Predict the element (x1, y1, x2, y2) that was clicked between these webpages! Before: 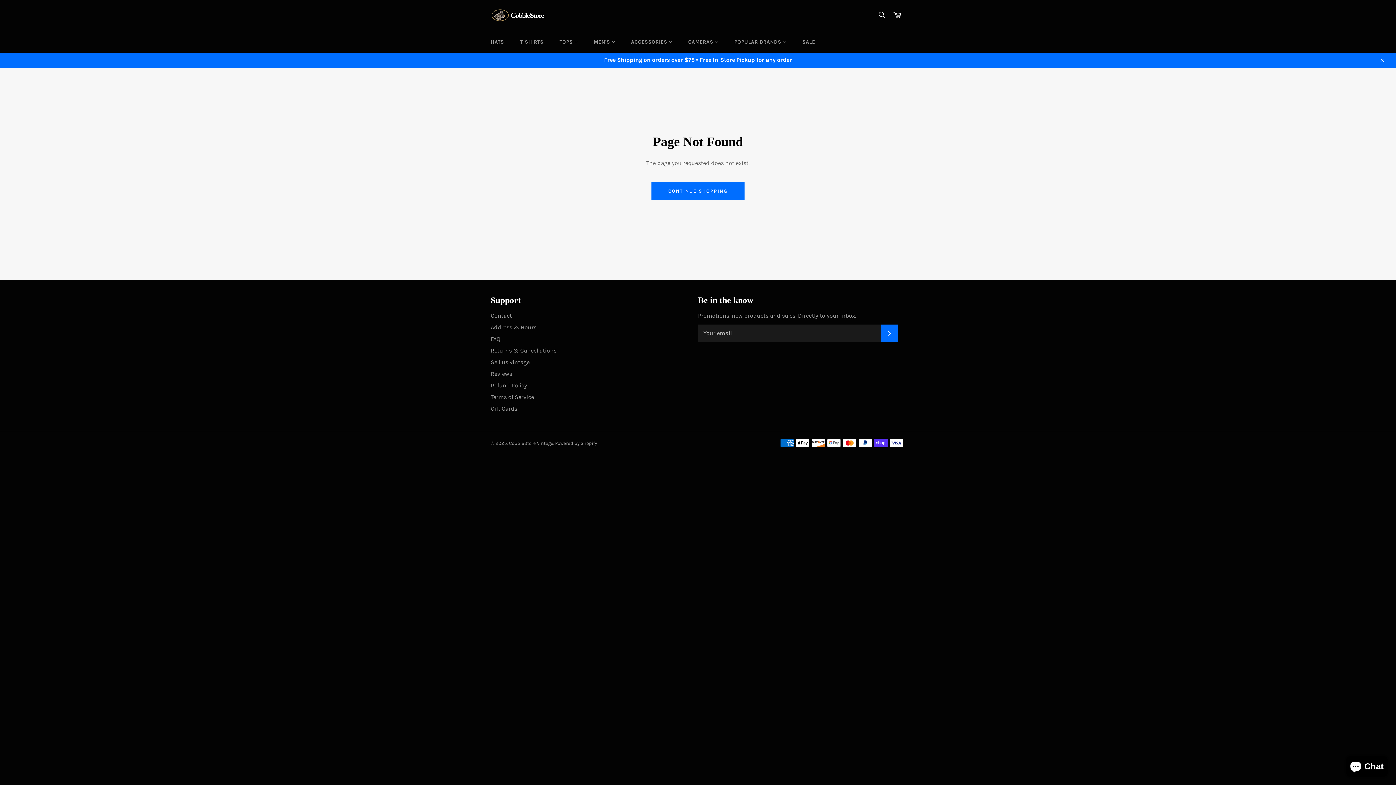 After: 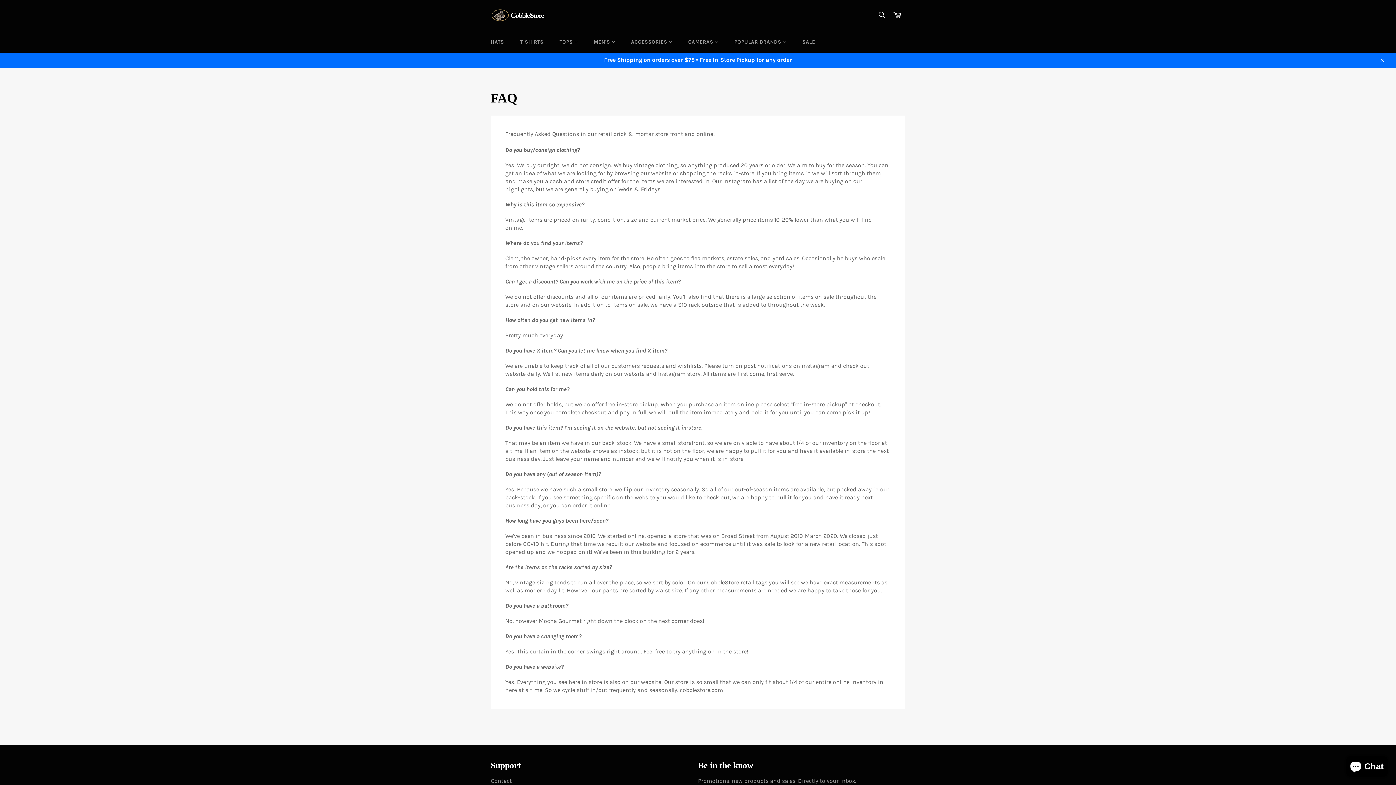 Action: bbox: (490, 335, 500, 342) label: FAQ